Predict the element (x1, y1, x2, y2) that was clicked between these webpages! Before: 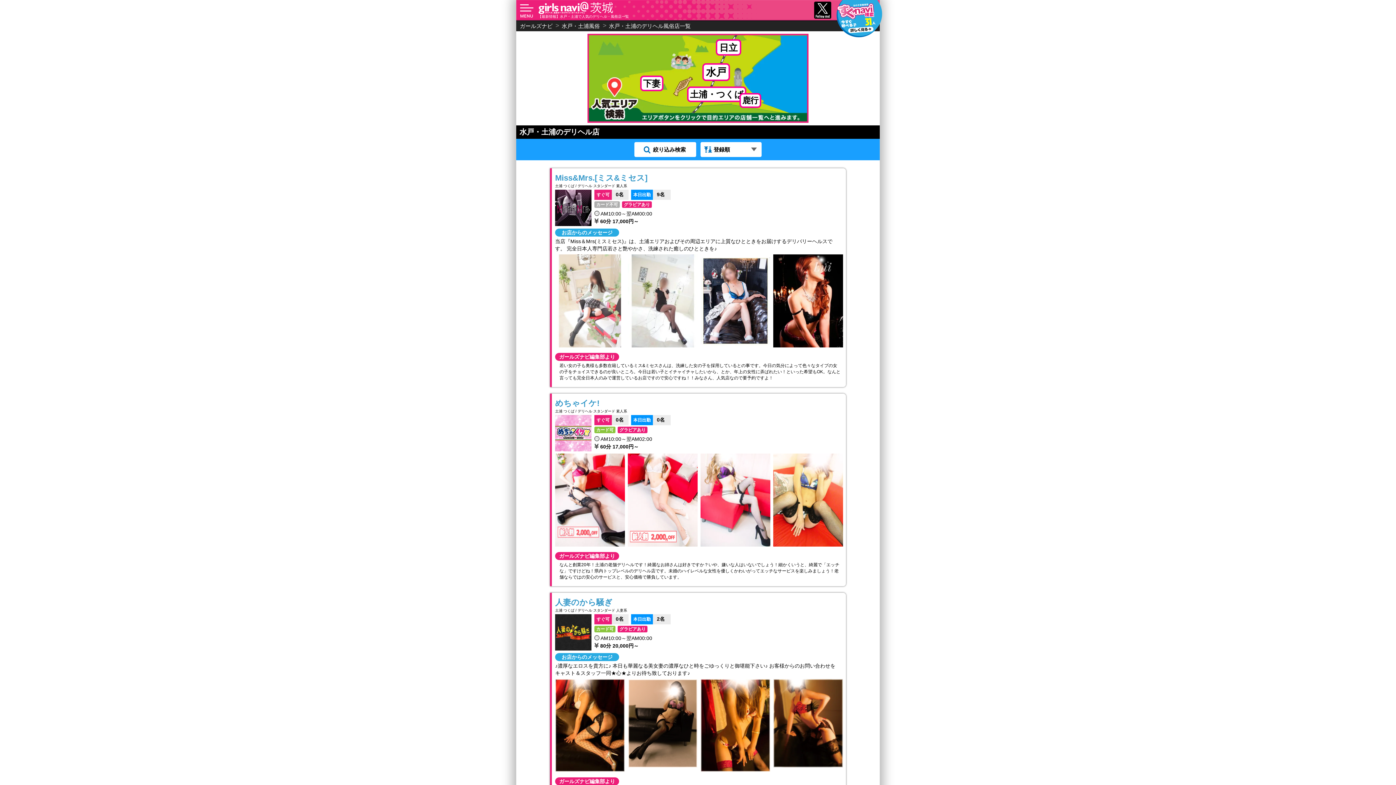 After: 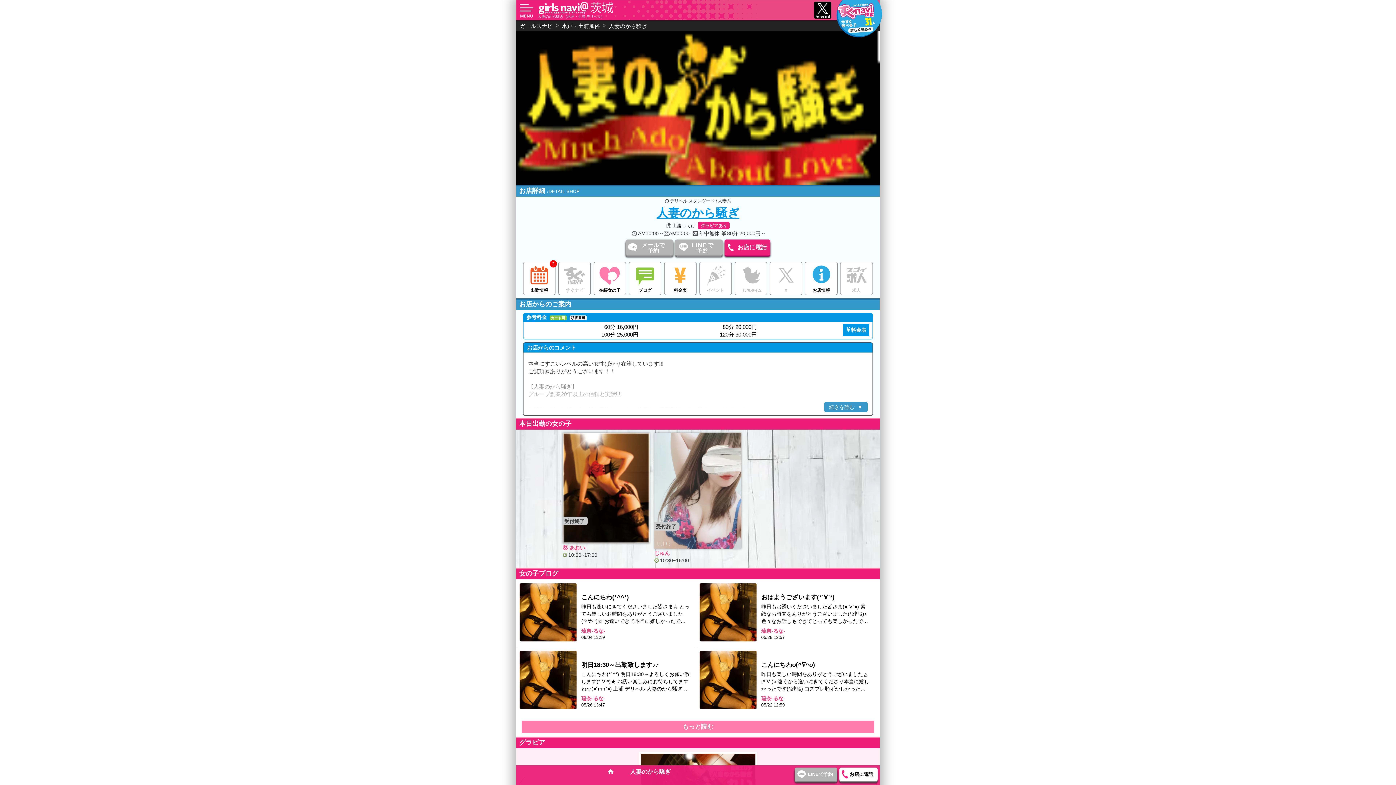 Action: bbox: (555, 614, 591, 652)